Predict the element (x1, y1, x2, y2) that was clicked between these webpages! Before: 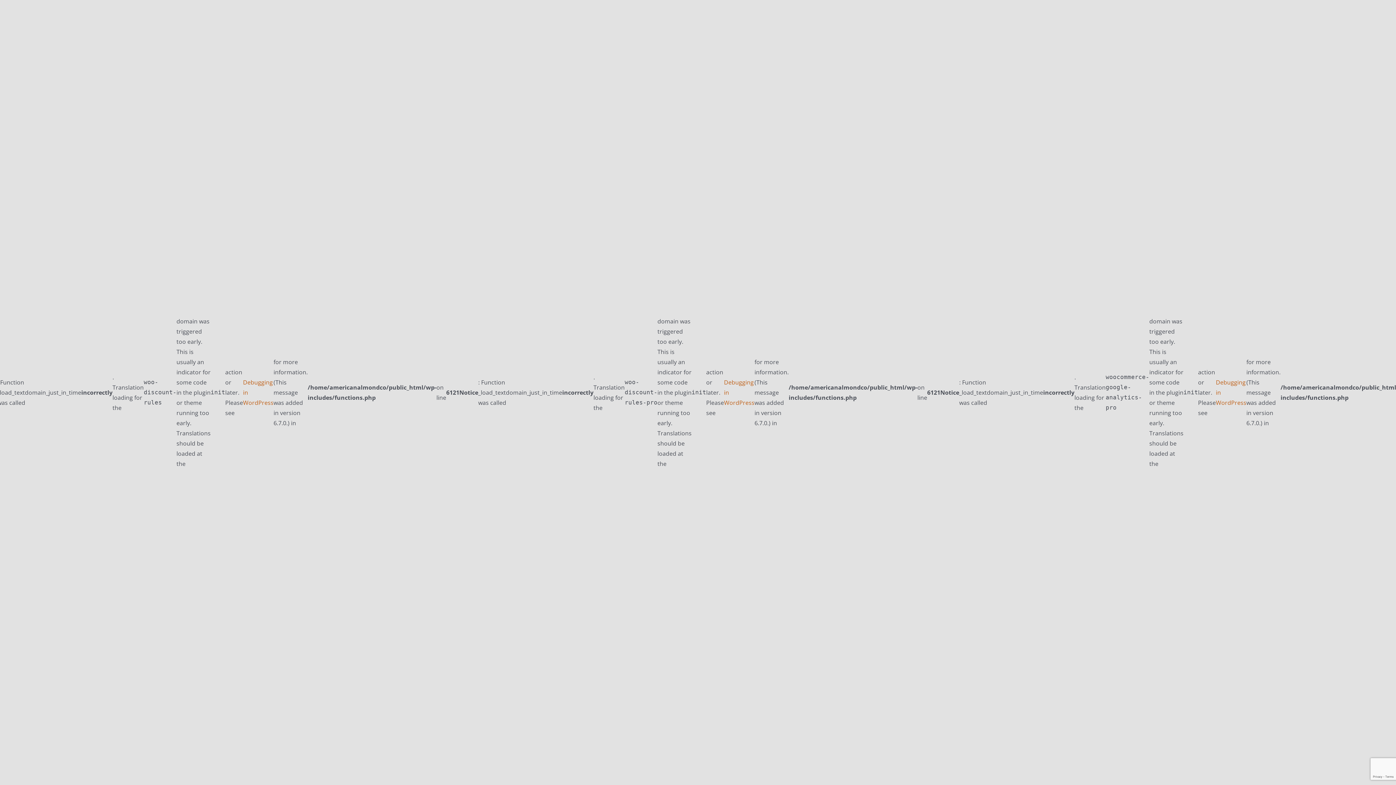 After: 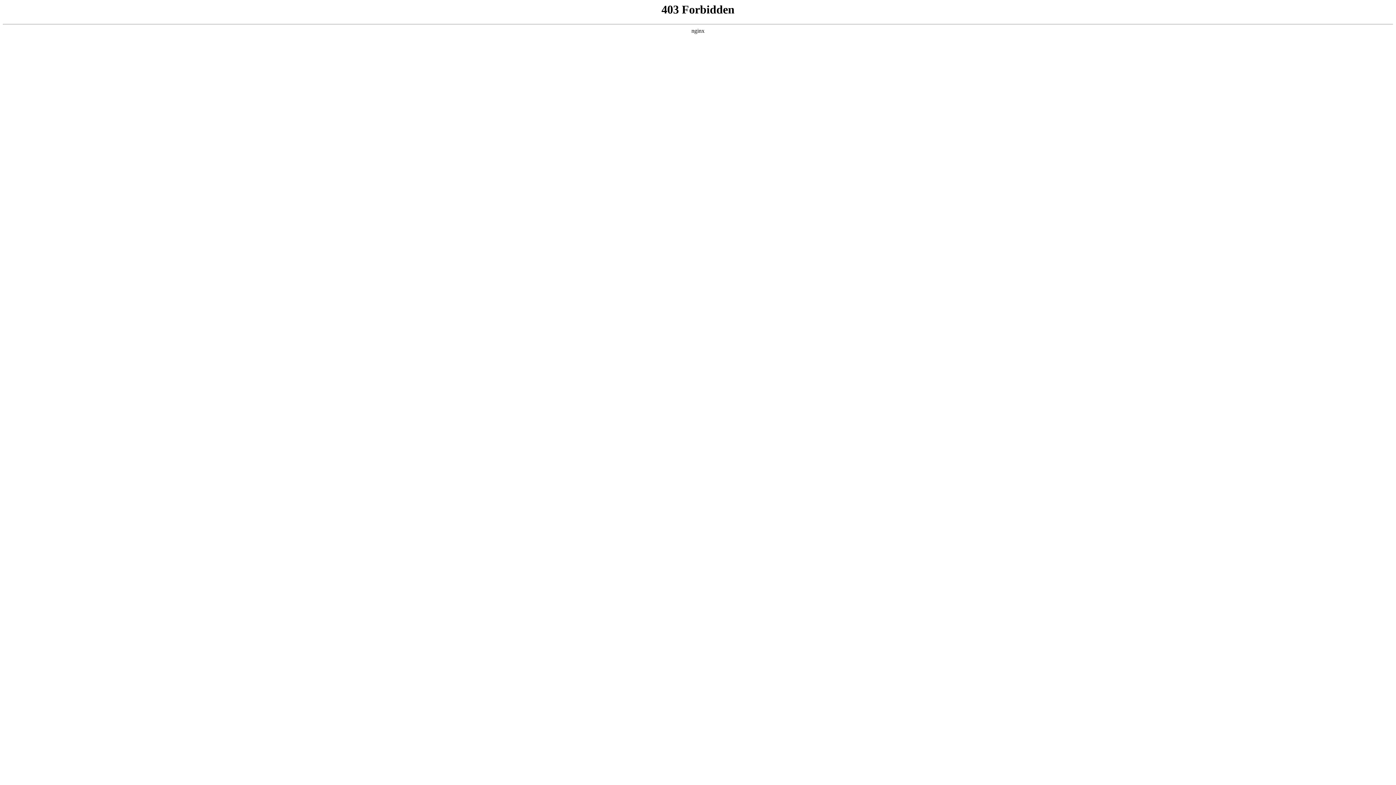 Action: bbox: (1216, 377, 1246, 408) label: Debugging in WordPress